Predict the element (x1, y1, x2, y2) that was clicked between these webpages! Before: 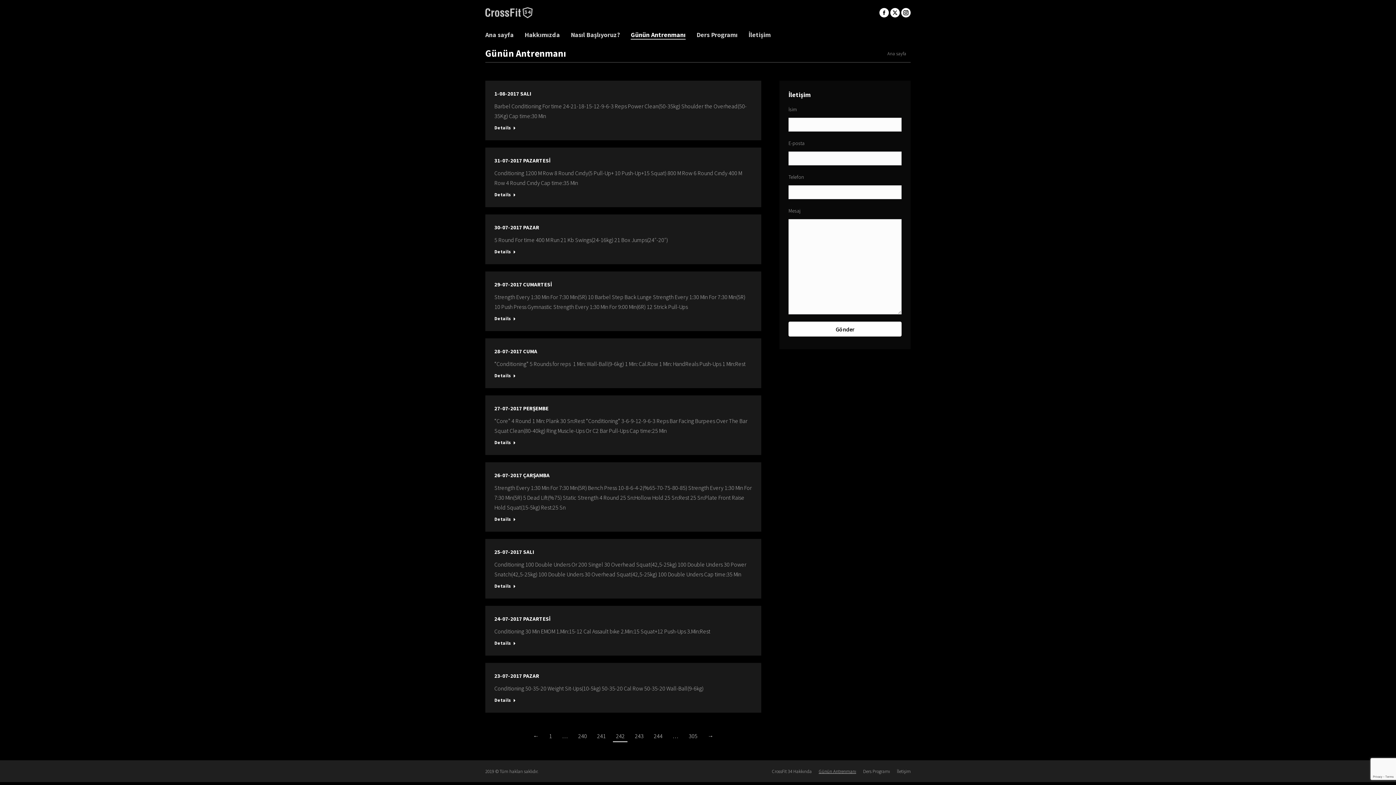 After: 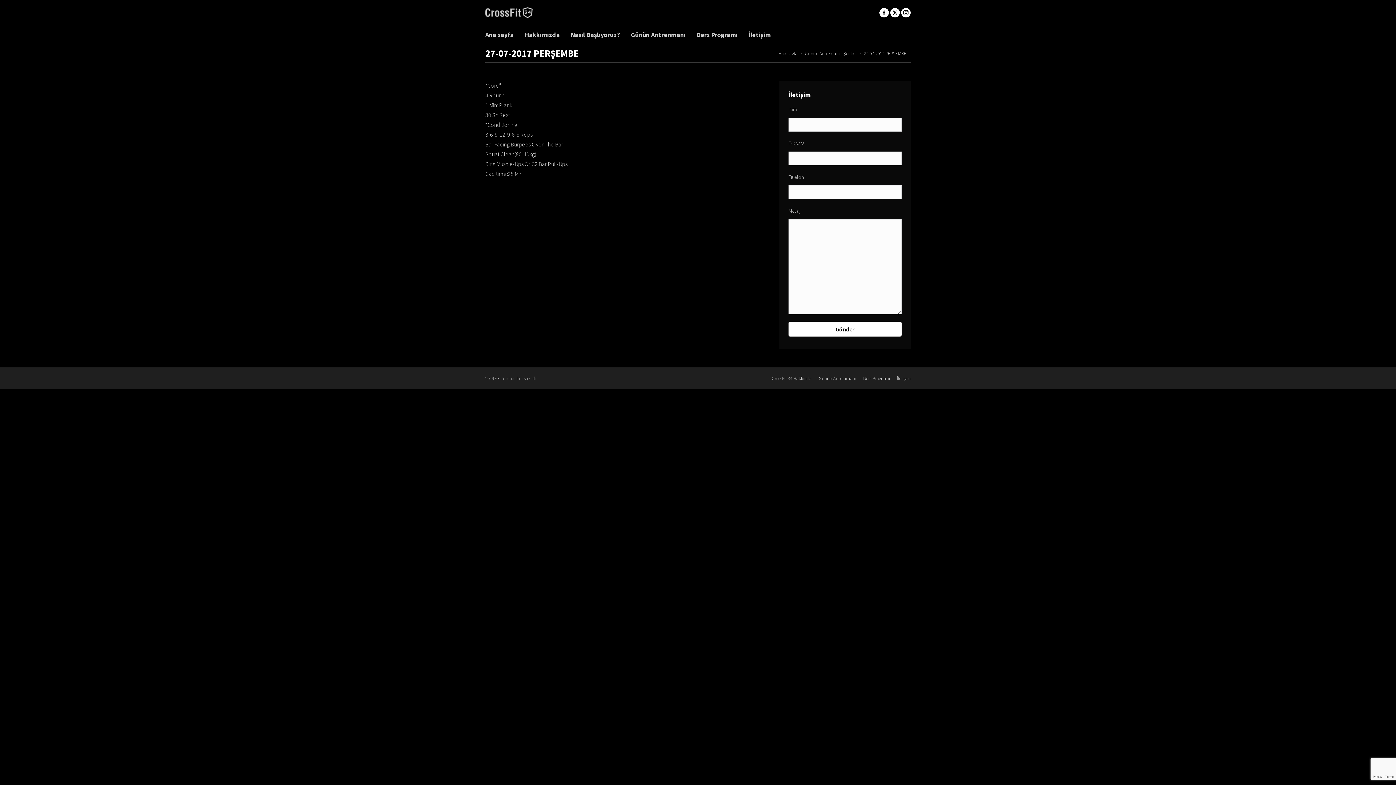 Action: label: 27-07-2017 PERŞEMBE bbox: (494, 405, 548, 412)